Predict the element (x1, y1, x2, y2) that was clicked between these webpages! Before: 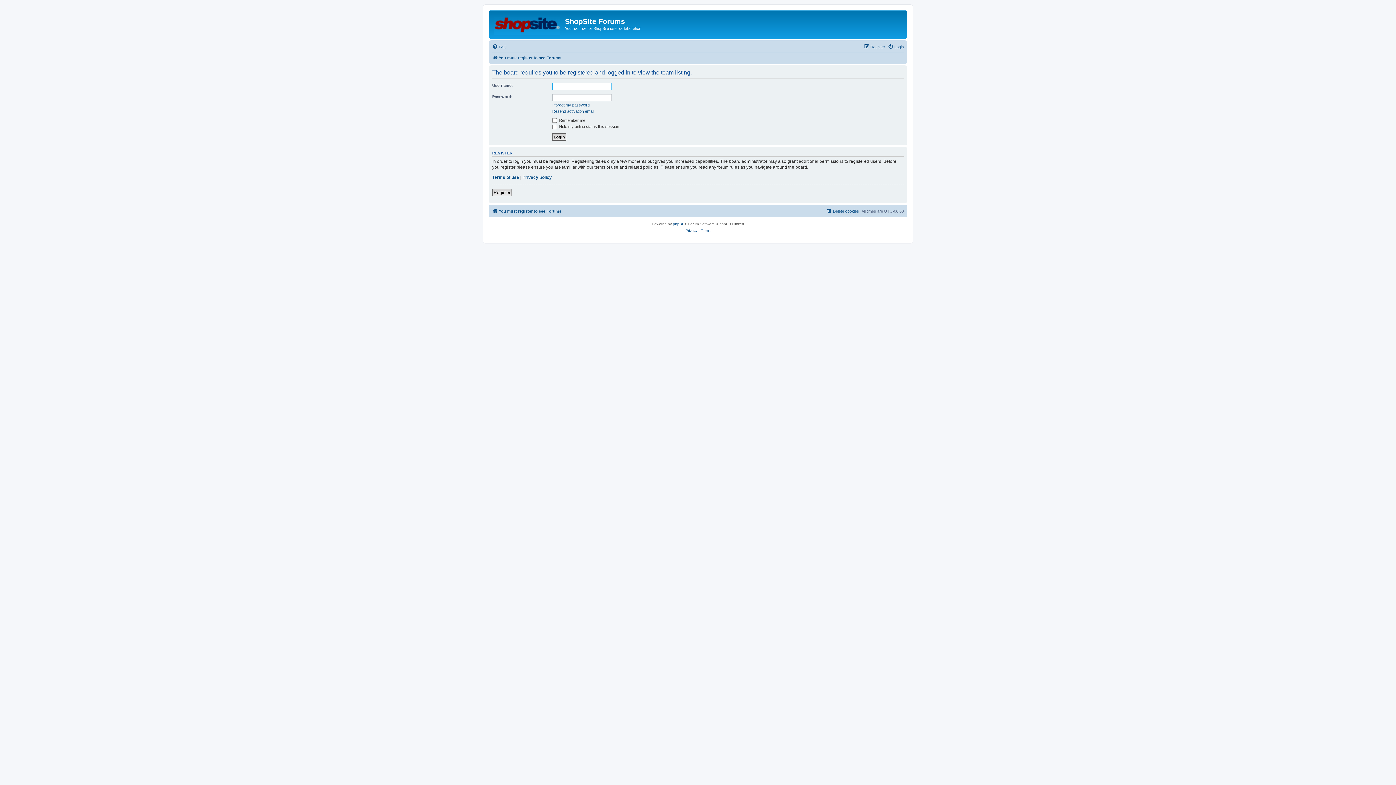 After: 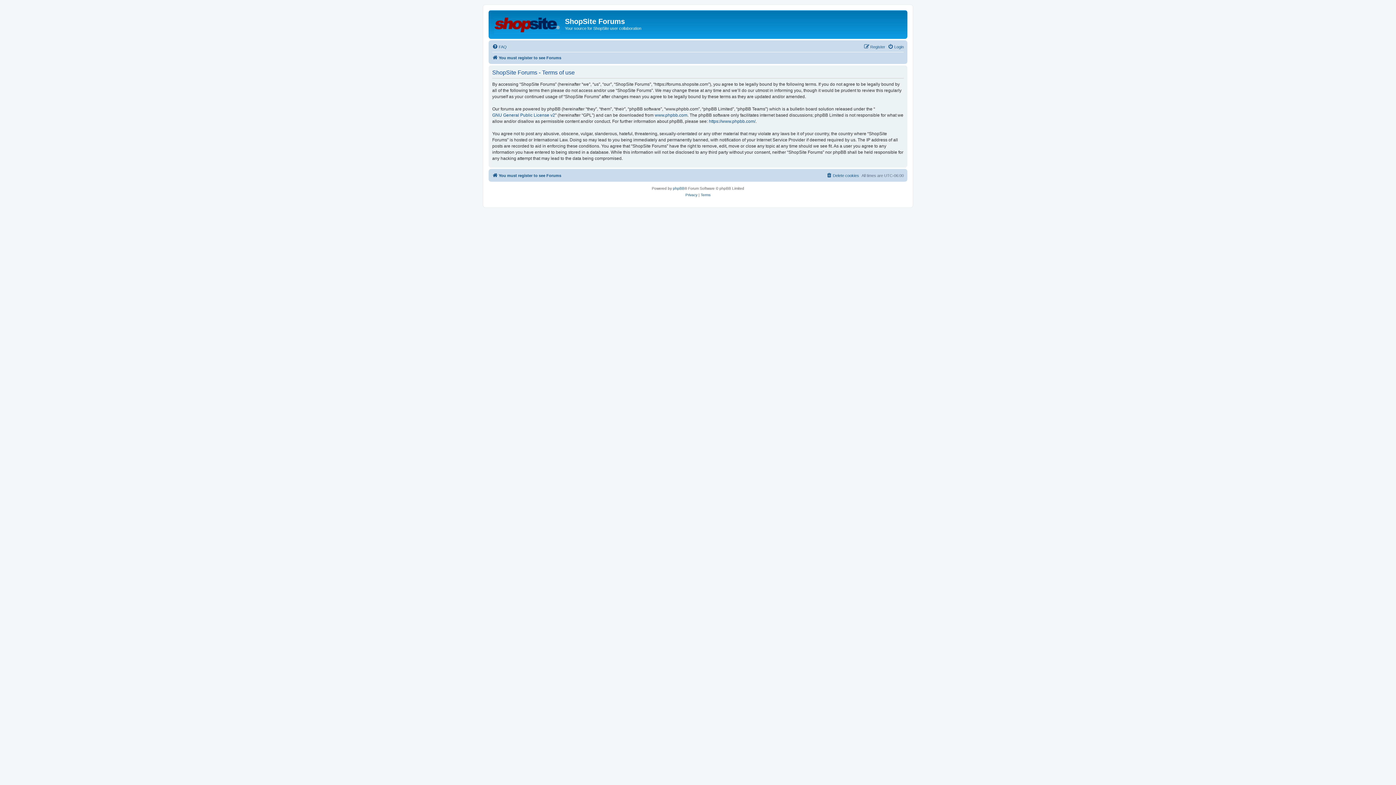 Action: label: Terms of use bbox: (492, 174, 519, 180)